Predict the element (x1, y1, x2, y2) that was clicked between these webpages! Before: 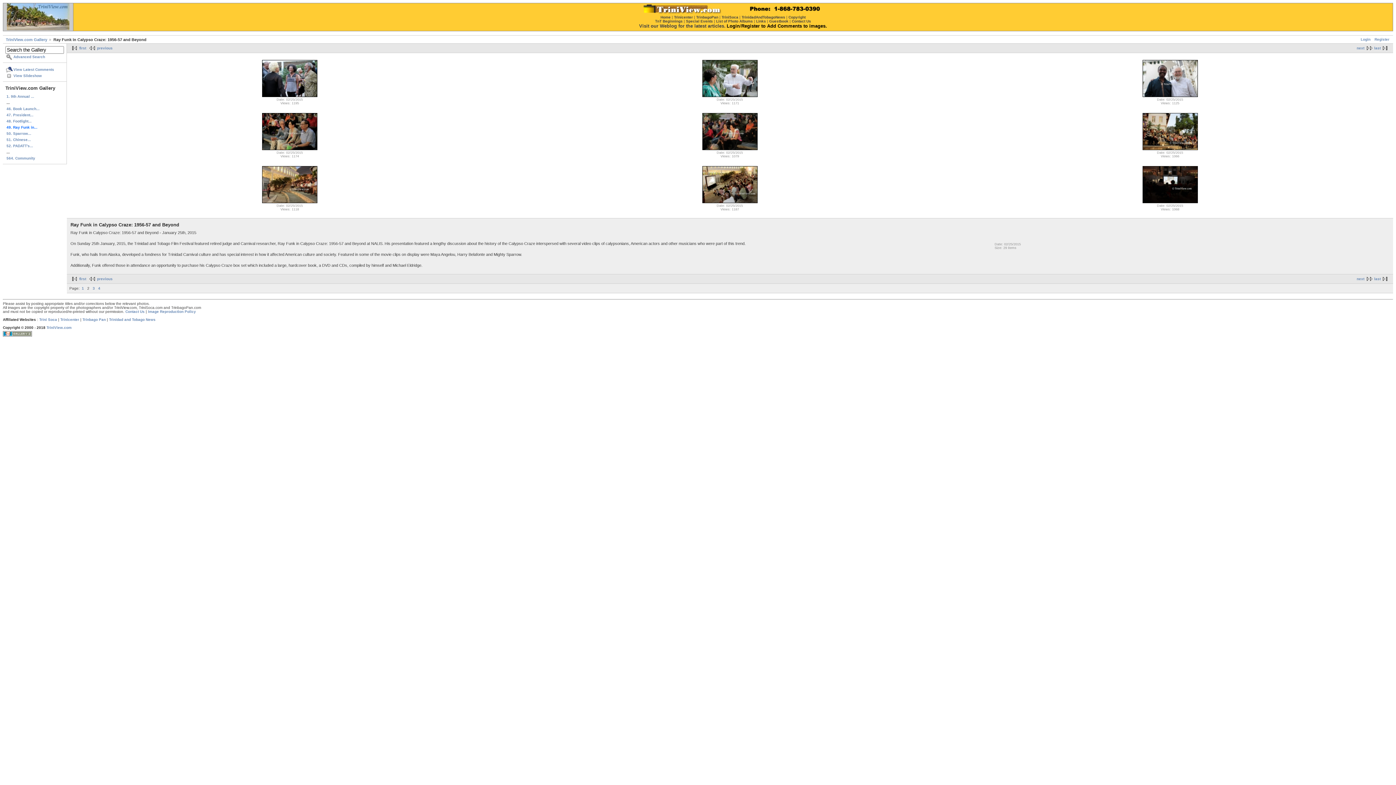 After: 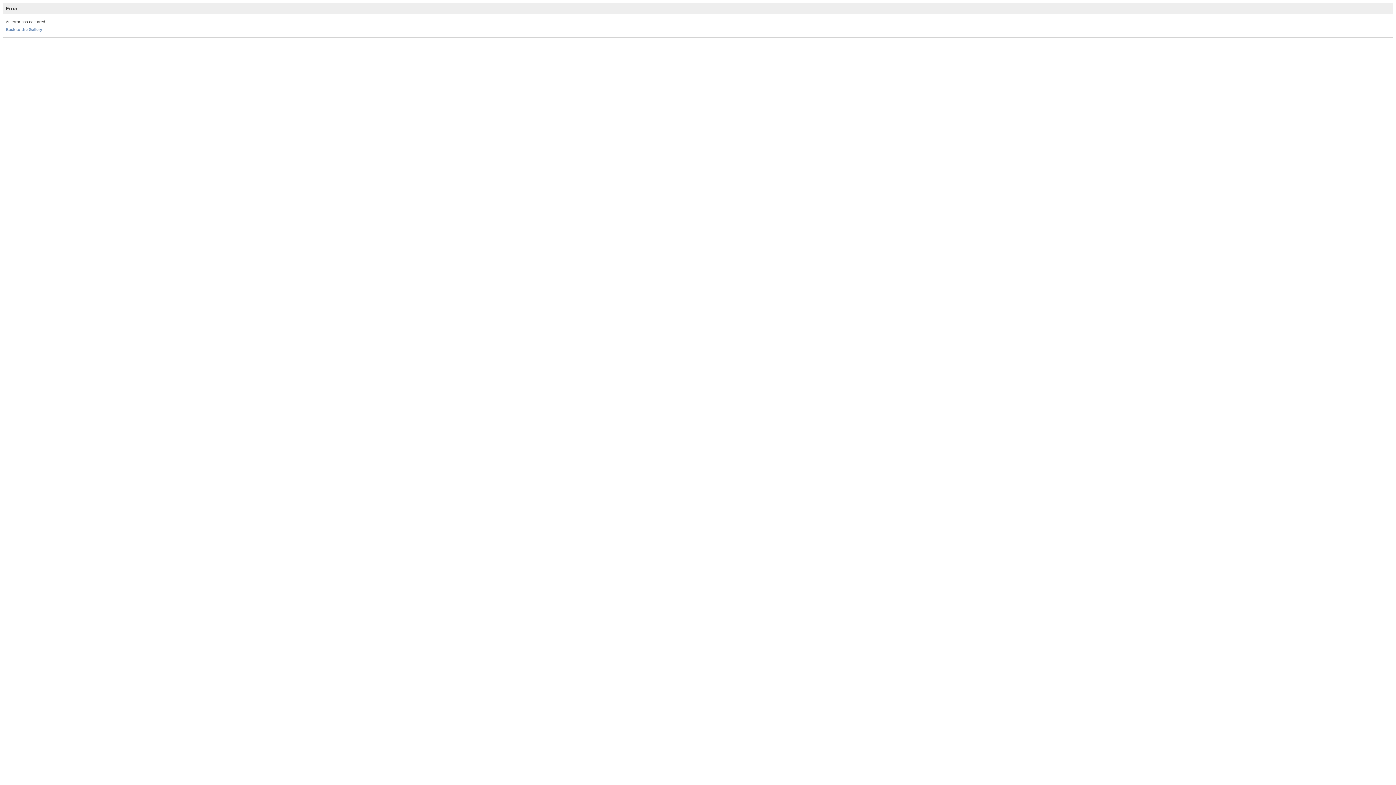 Action: label: Register bbox: (741, 23, 760, 28)